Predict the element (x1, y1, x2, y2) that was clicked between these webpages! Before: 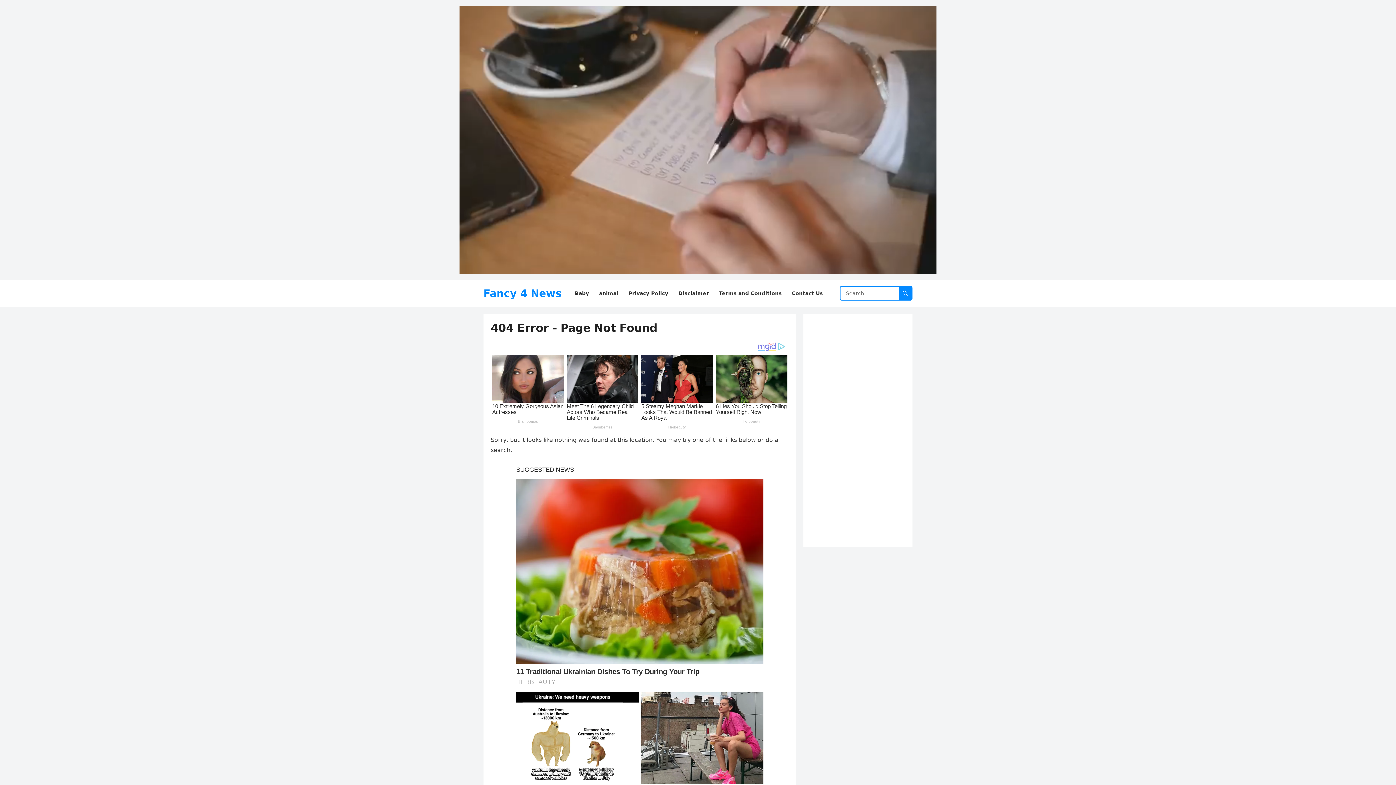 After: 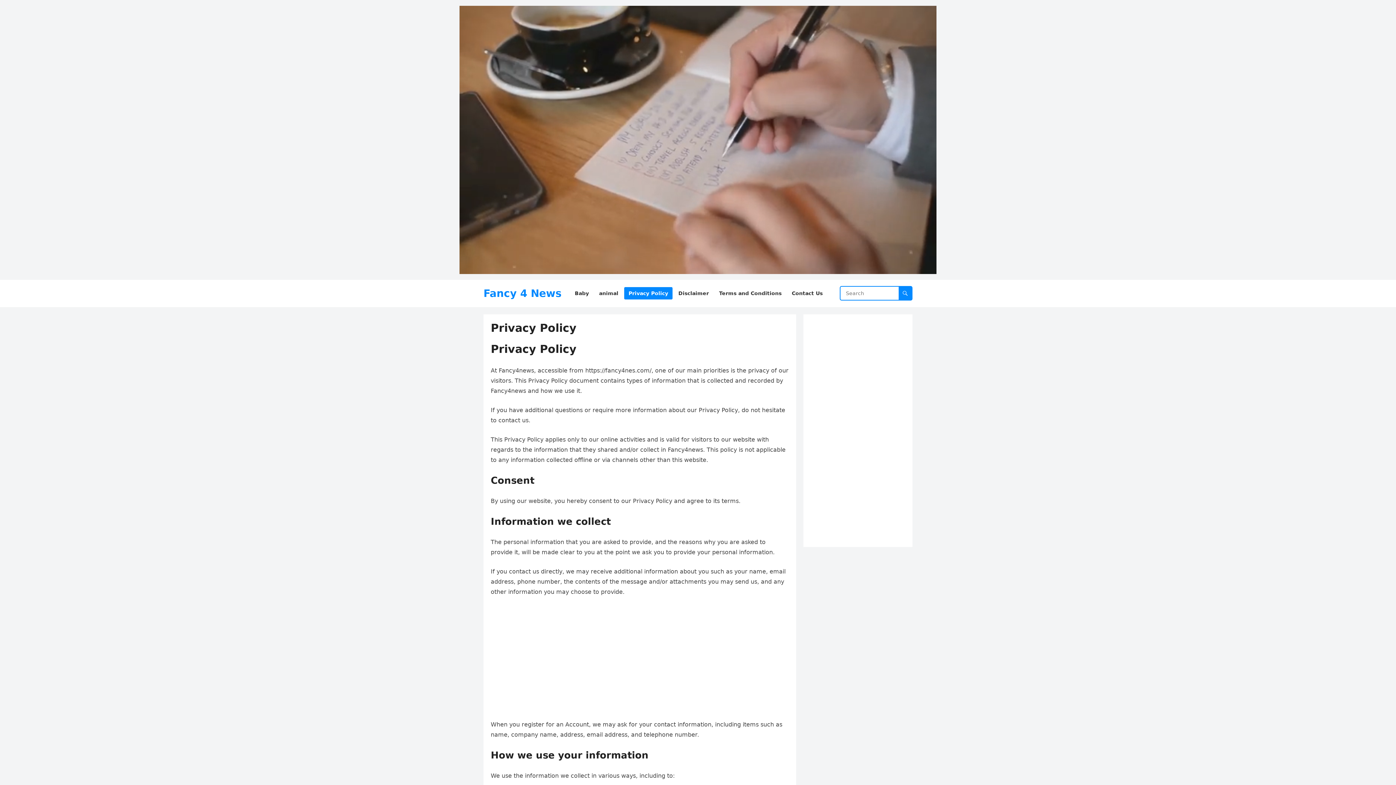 Action: label: Privacy Policy bbox: (624, 280, 672, 307)